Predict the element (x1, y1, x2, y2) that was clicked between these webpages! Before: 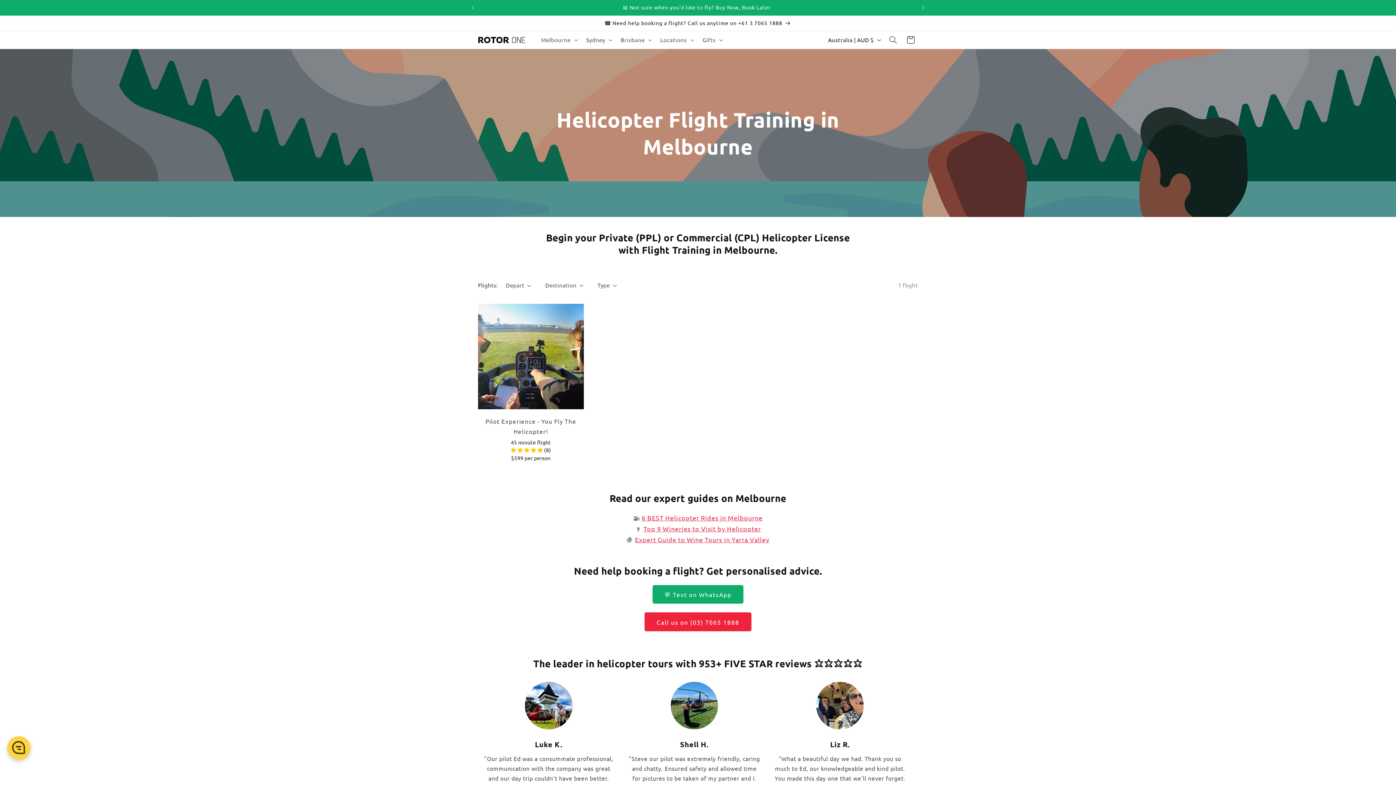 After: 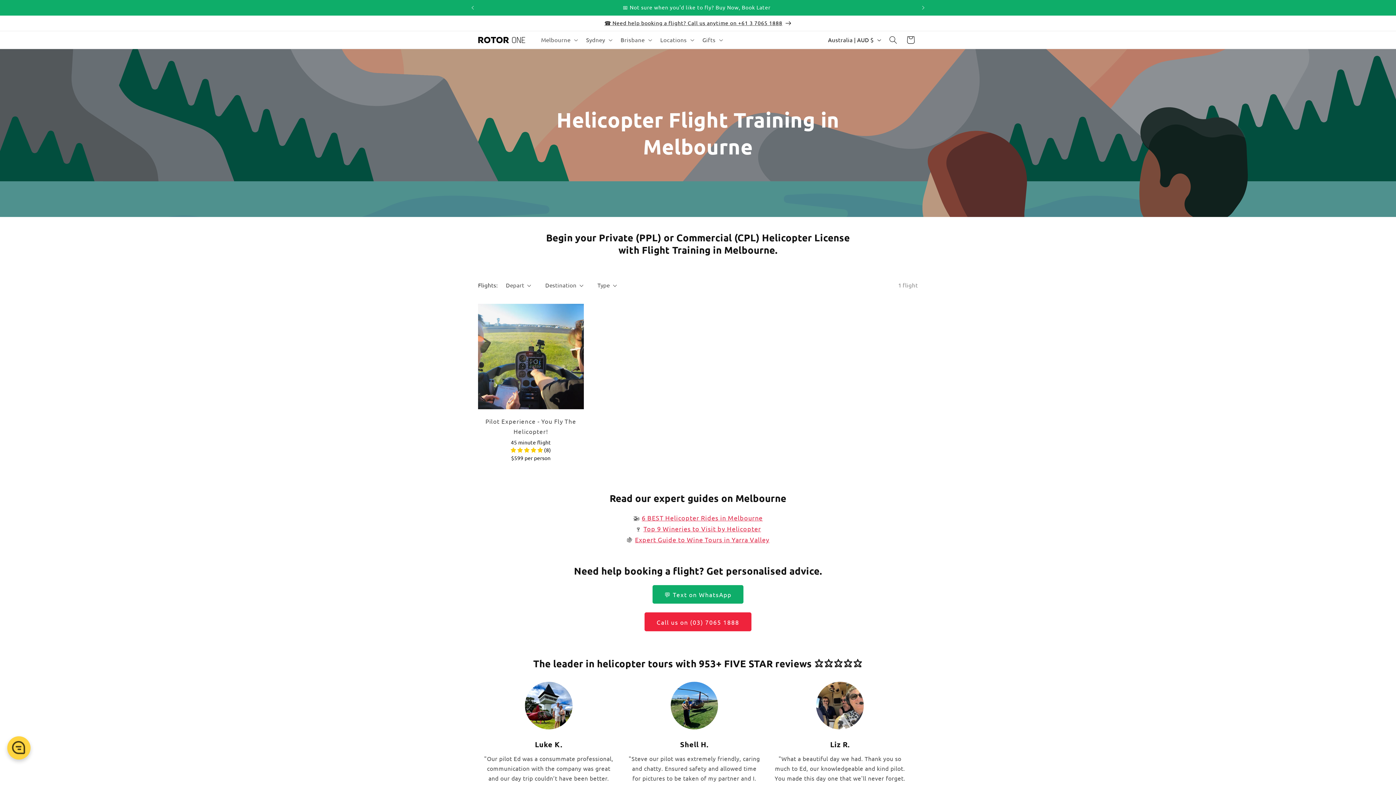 Action: label: ☎️ Need help booking a flight? Call us anytime on +61 3 7065 1888 bbox: (470, 15, 925, 30)